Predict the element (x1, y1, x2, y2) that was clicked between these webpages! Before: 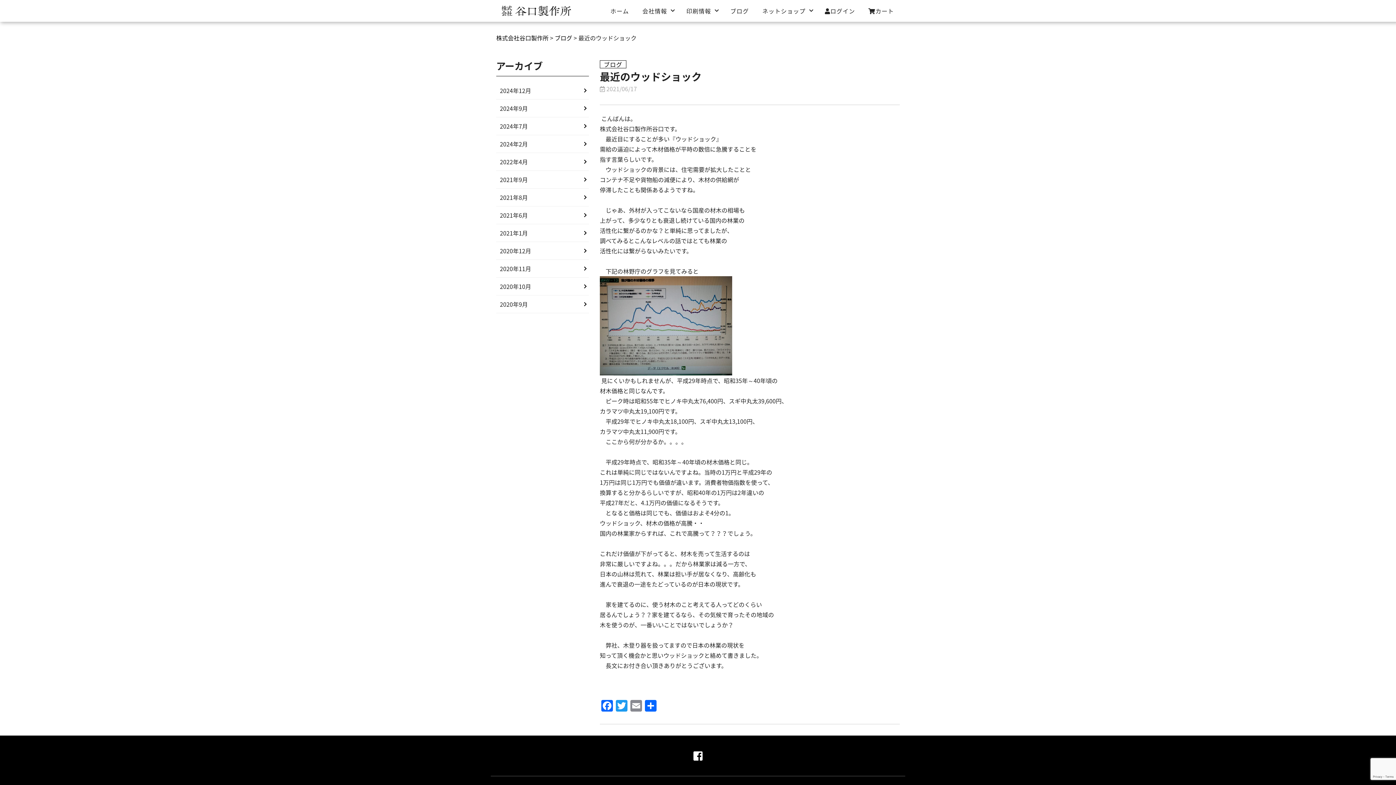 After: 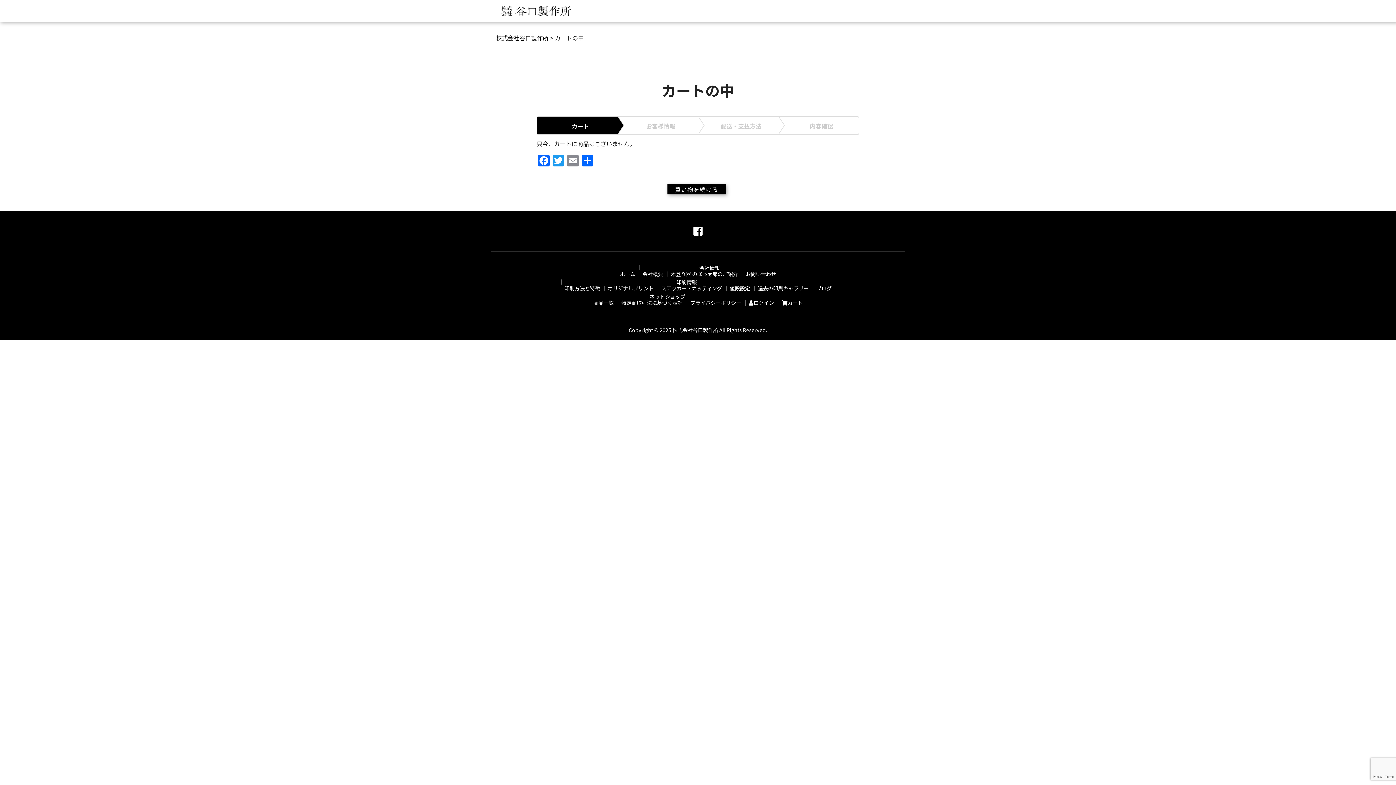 Action: bbox: (862, 2, 900, 18) label: カート